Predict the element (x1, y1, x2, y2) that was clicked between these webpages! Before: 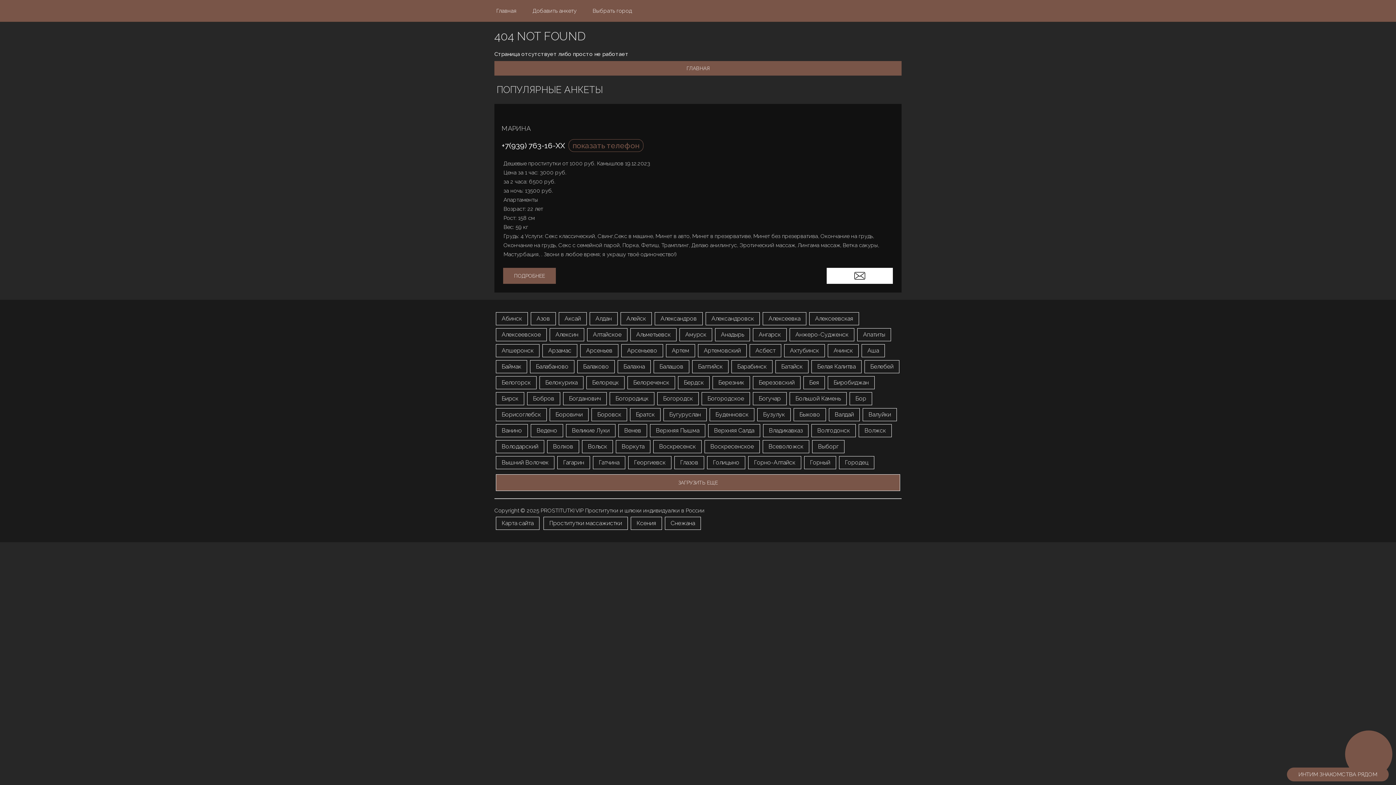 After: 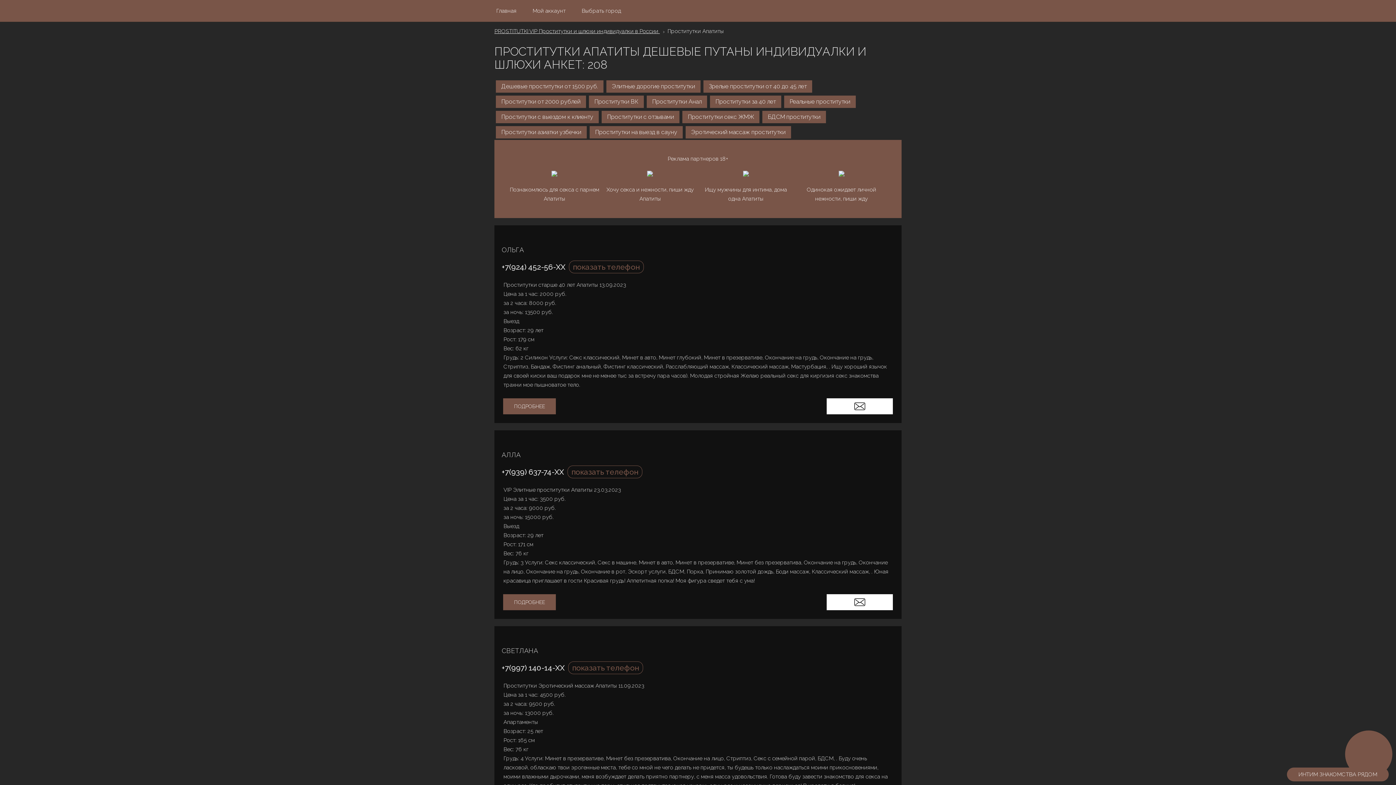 Action: label: Апатиты bbox: (857, 328, 891, 341)